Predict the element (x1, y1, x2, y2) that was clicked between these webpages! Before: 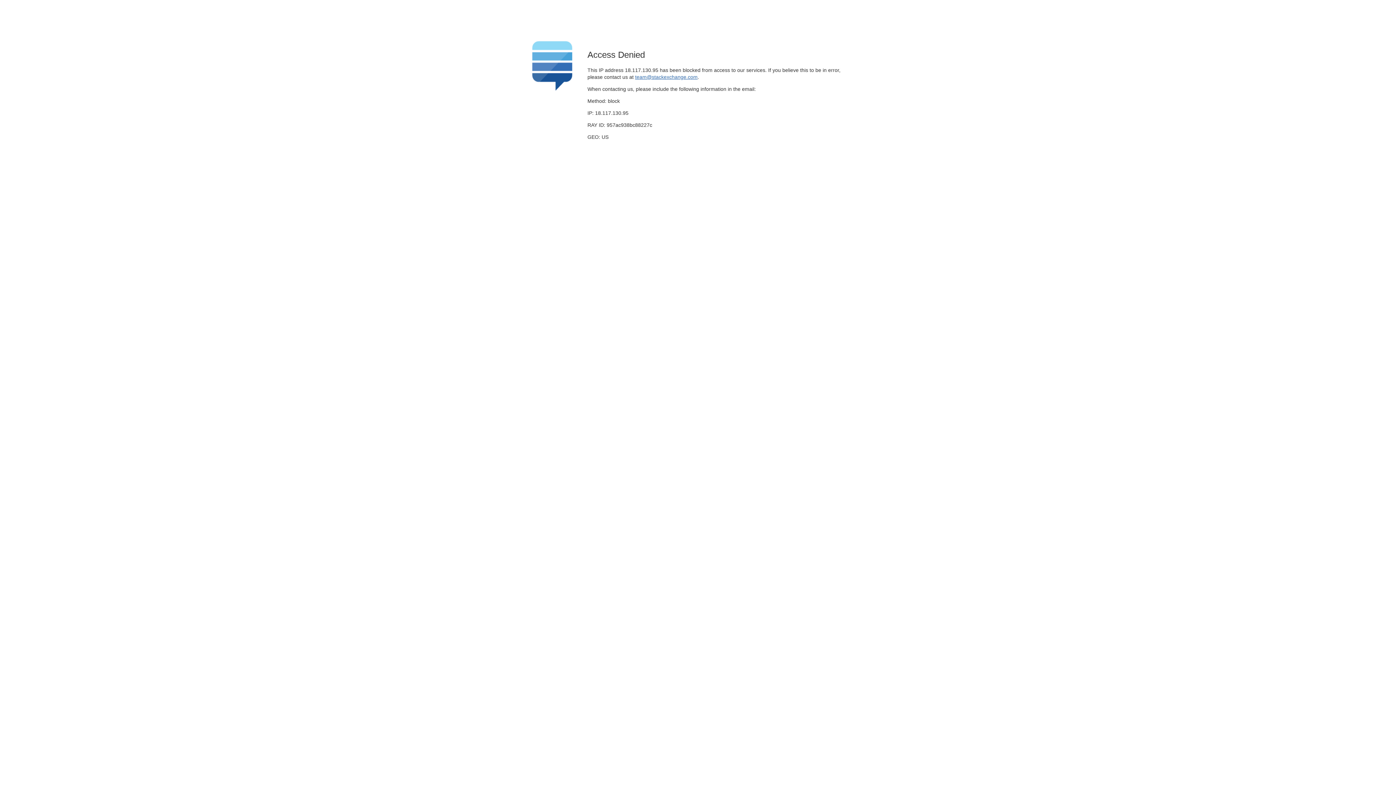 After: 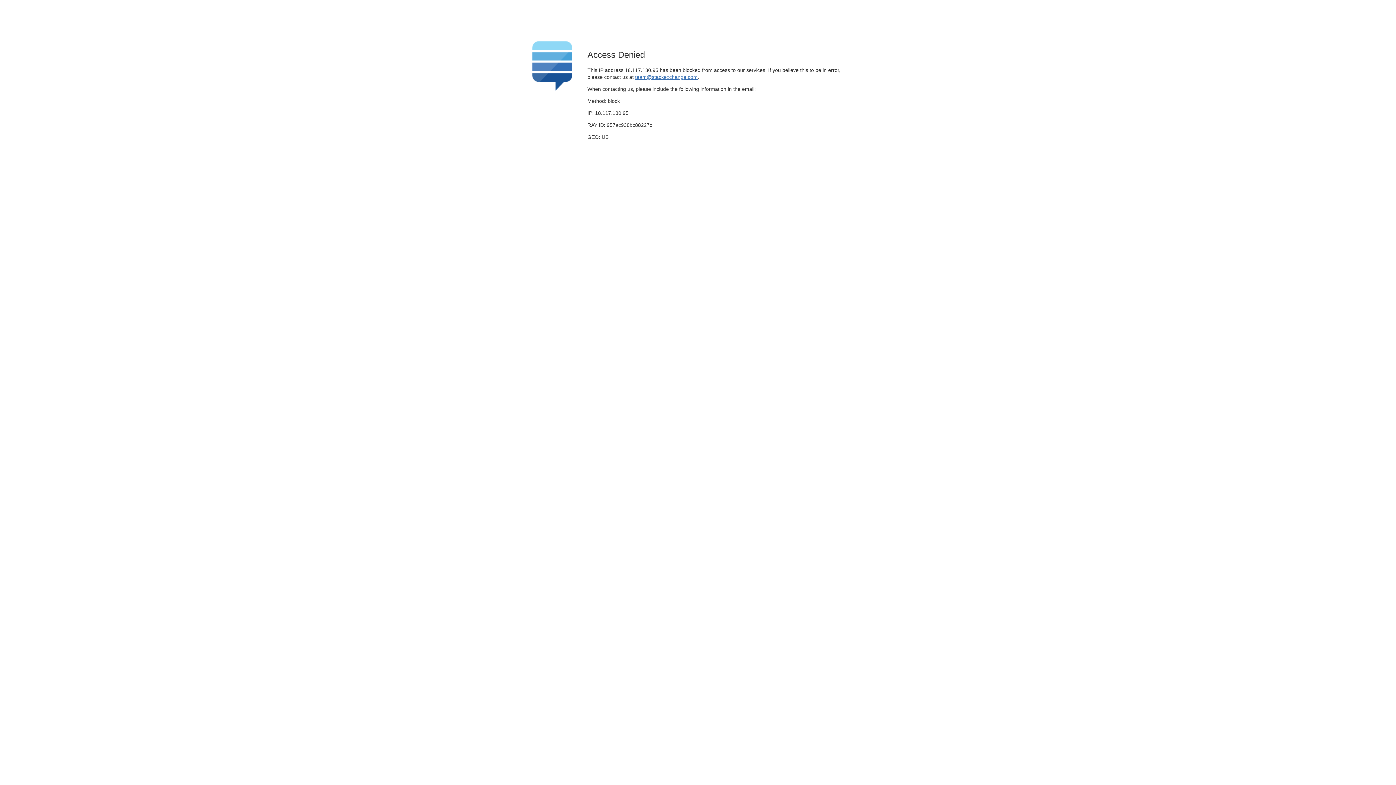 Action: label: team@stackexchange.com bbox: (635, 74, 697, 79)